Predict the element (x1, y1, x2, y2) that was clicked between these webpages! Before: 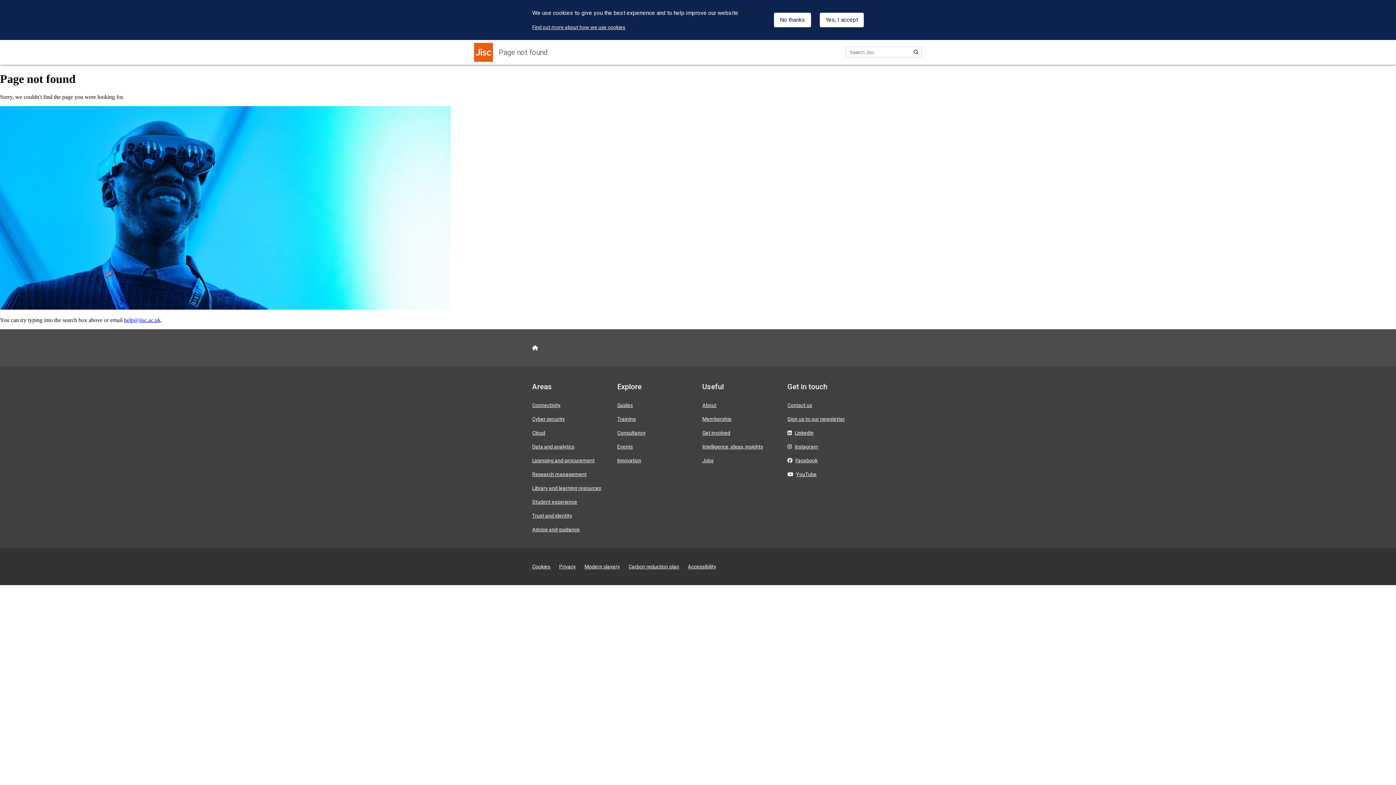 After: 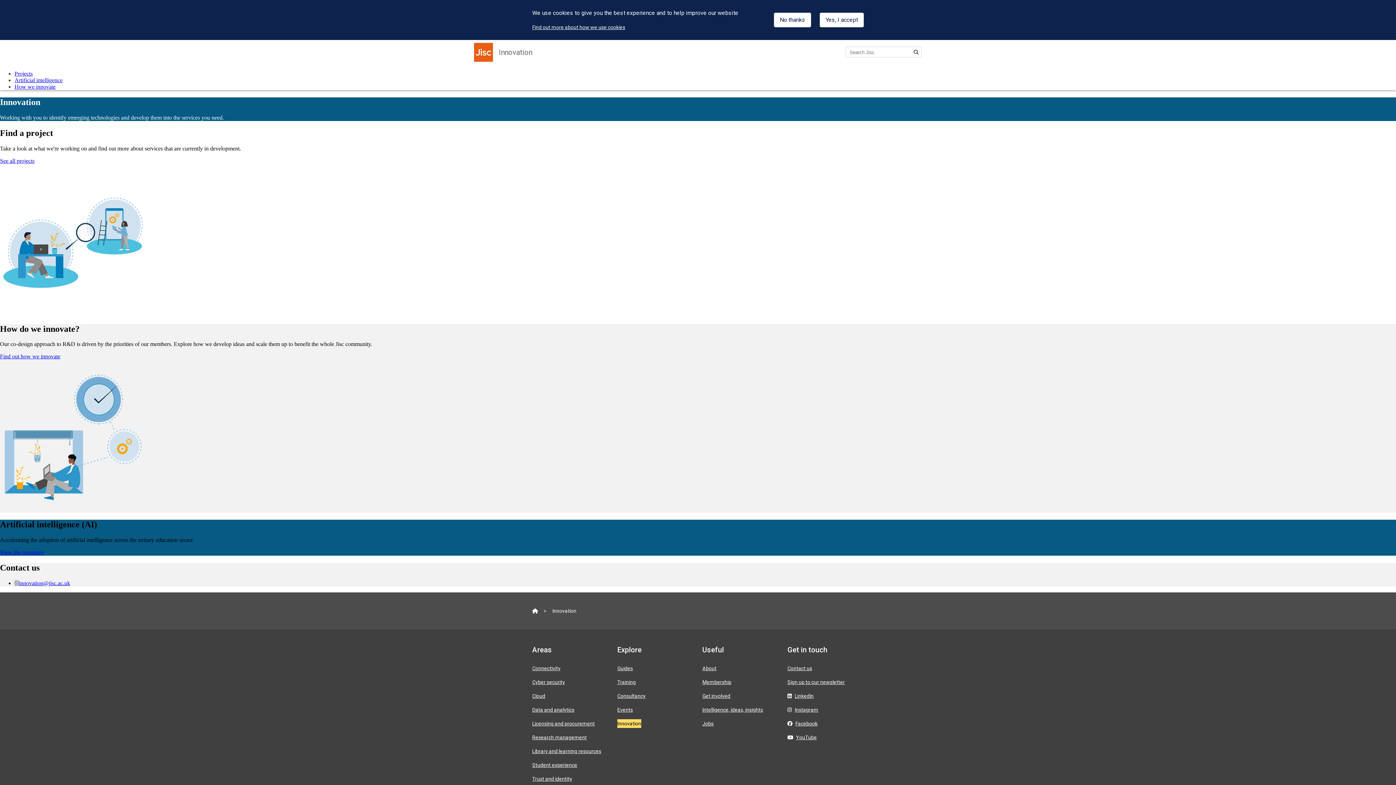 Action: bbox: (617, 457, 641, 463) label: Innovation